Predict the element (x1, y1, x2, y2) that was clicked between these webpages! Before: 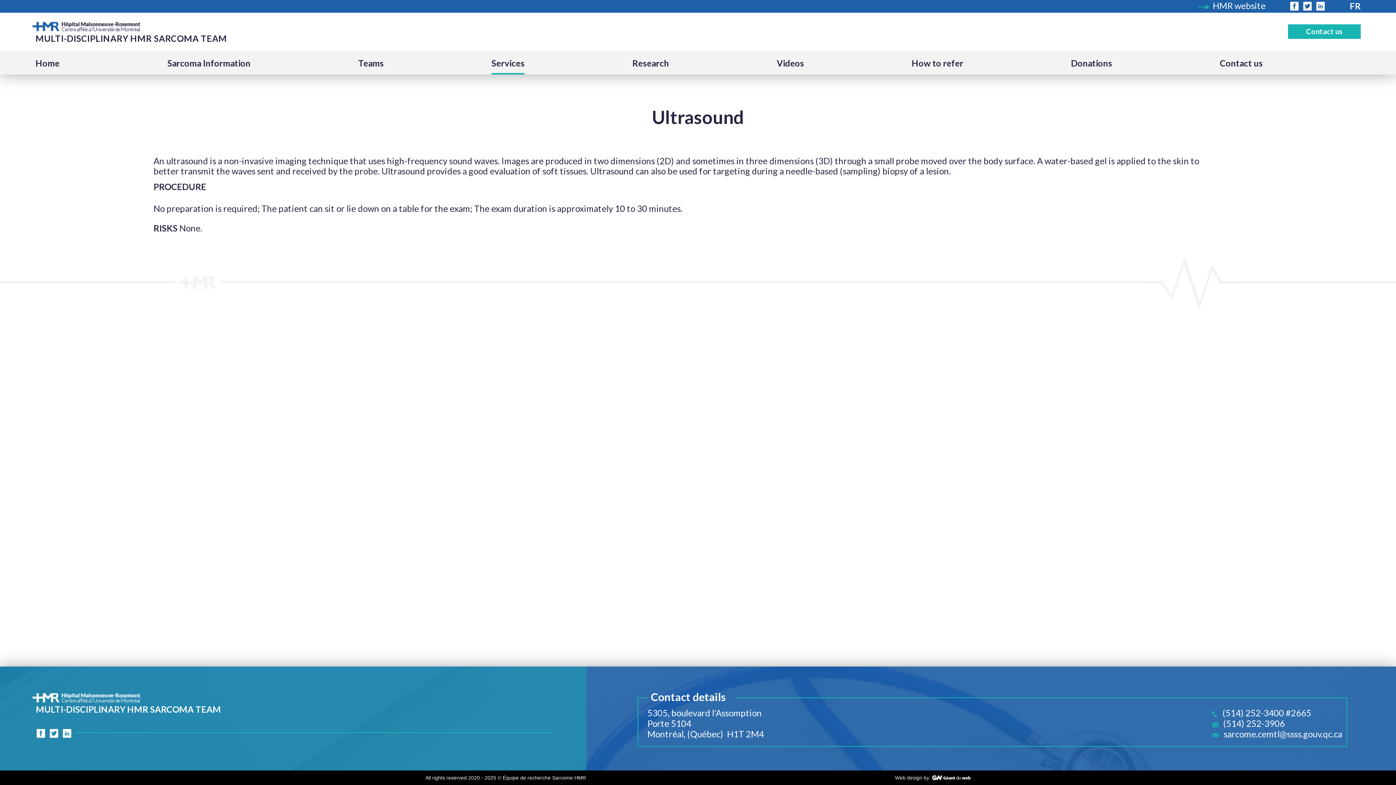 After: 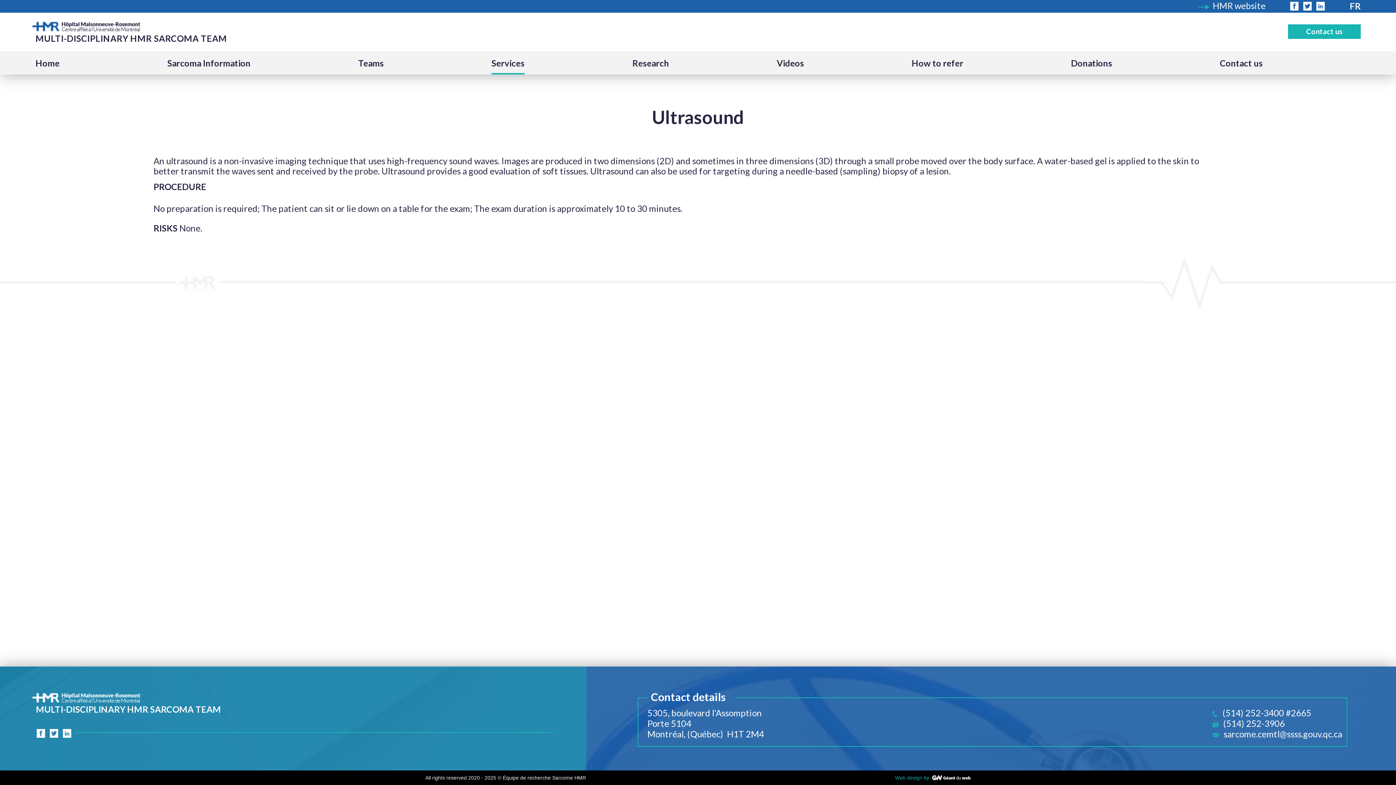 Action: label: Web design by bbox: (895, 775, 929, 780)